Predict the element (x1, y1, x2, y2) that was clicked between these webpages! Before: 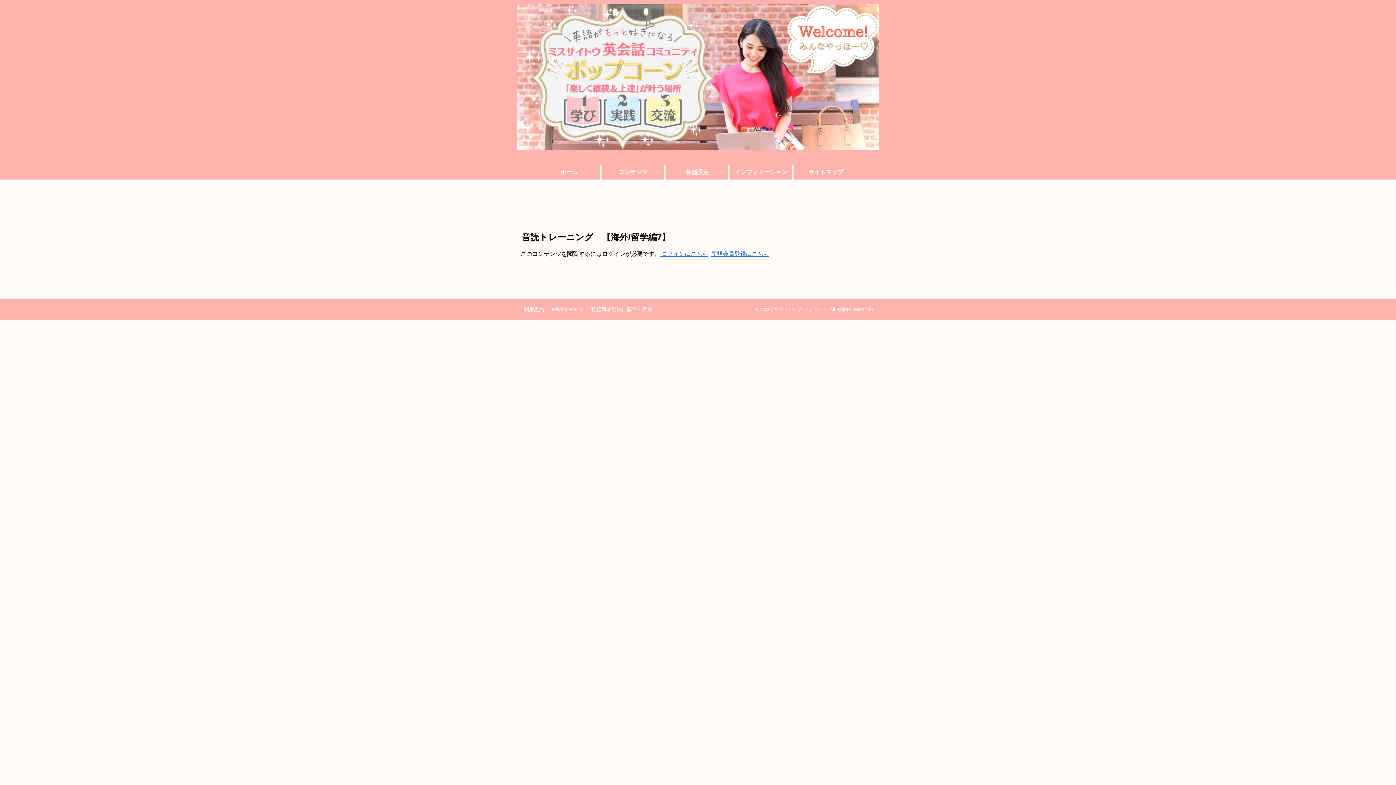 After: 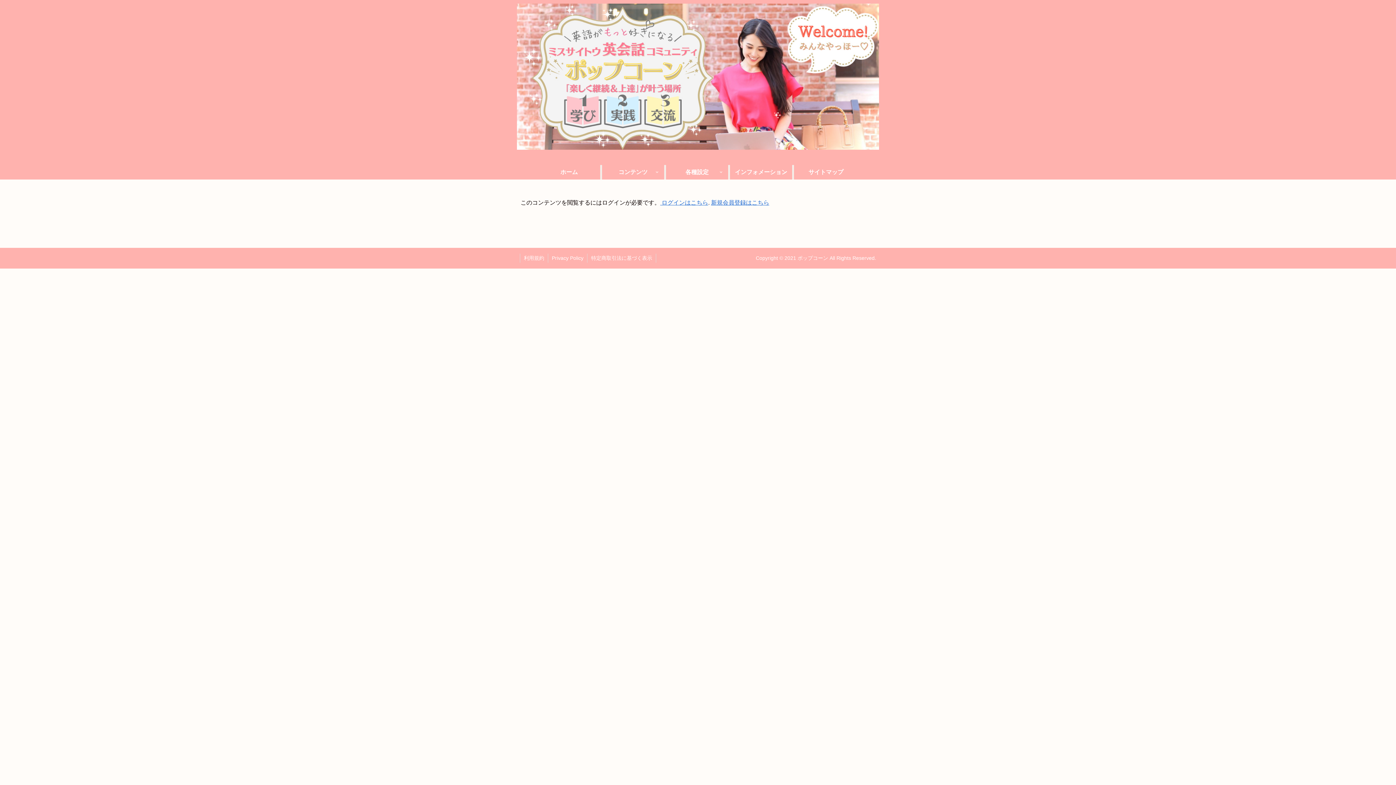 Action: bbox: (517, 3, 879, 155)